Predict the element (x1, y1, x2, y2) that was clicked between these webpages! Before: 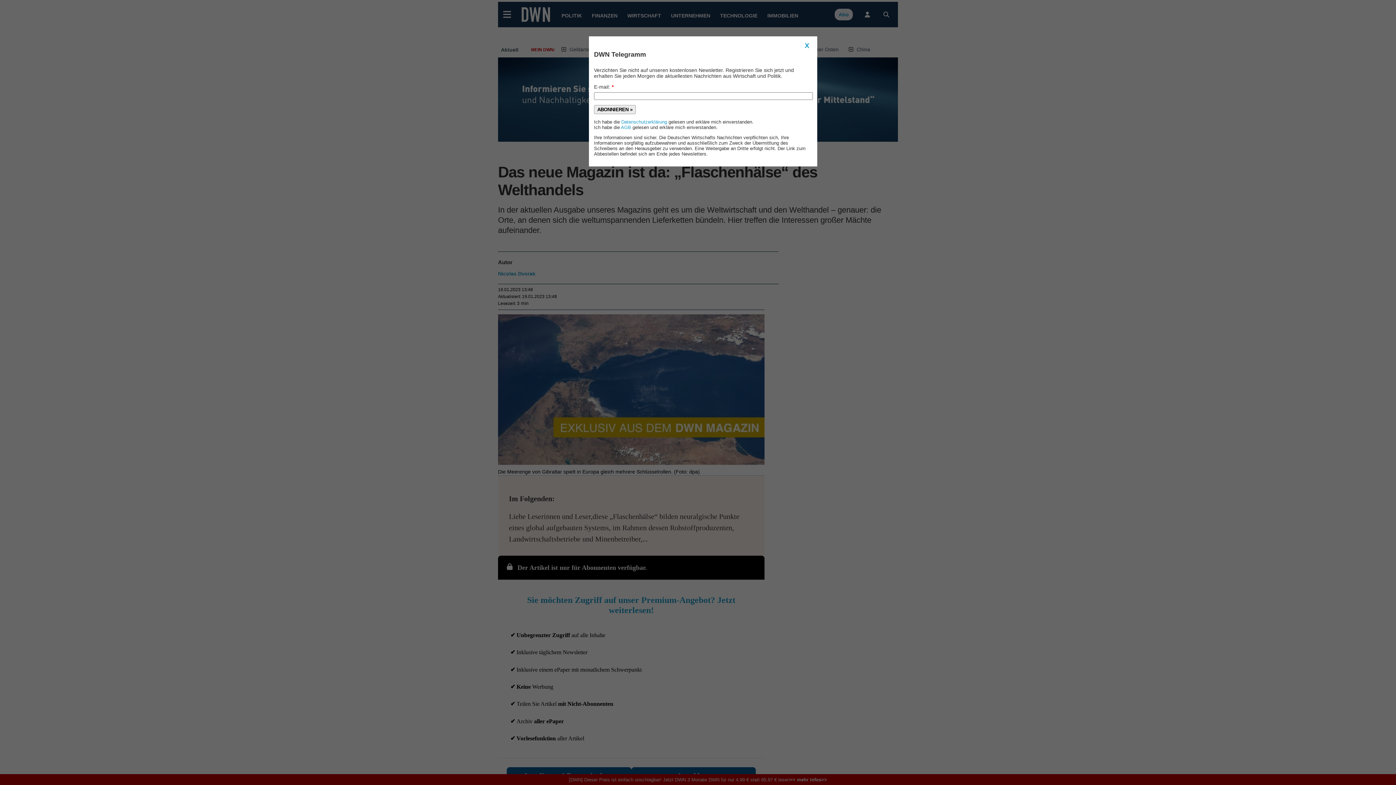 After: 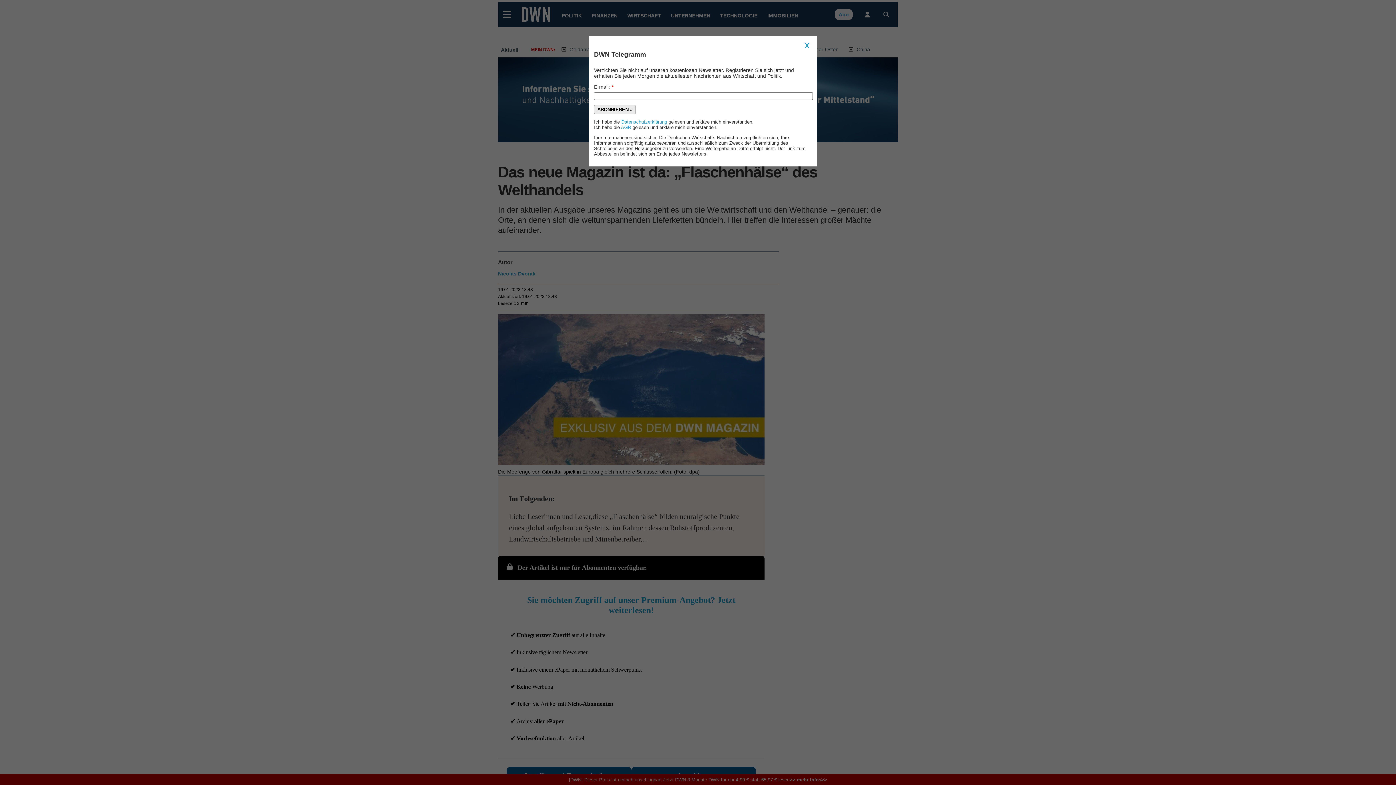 Action: bbox: (594, 104, 636, 114) label: ABONNIEREN »